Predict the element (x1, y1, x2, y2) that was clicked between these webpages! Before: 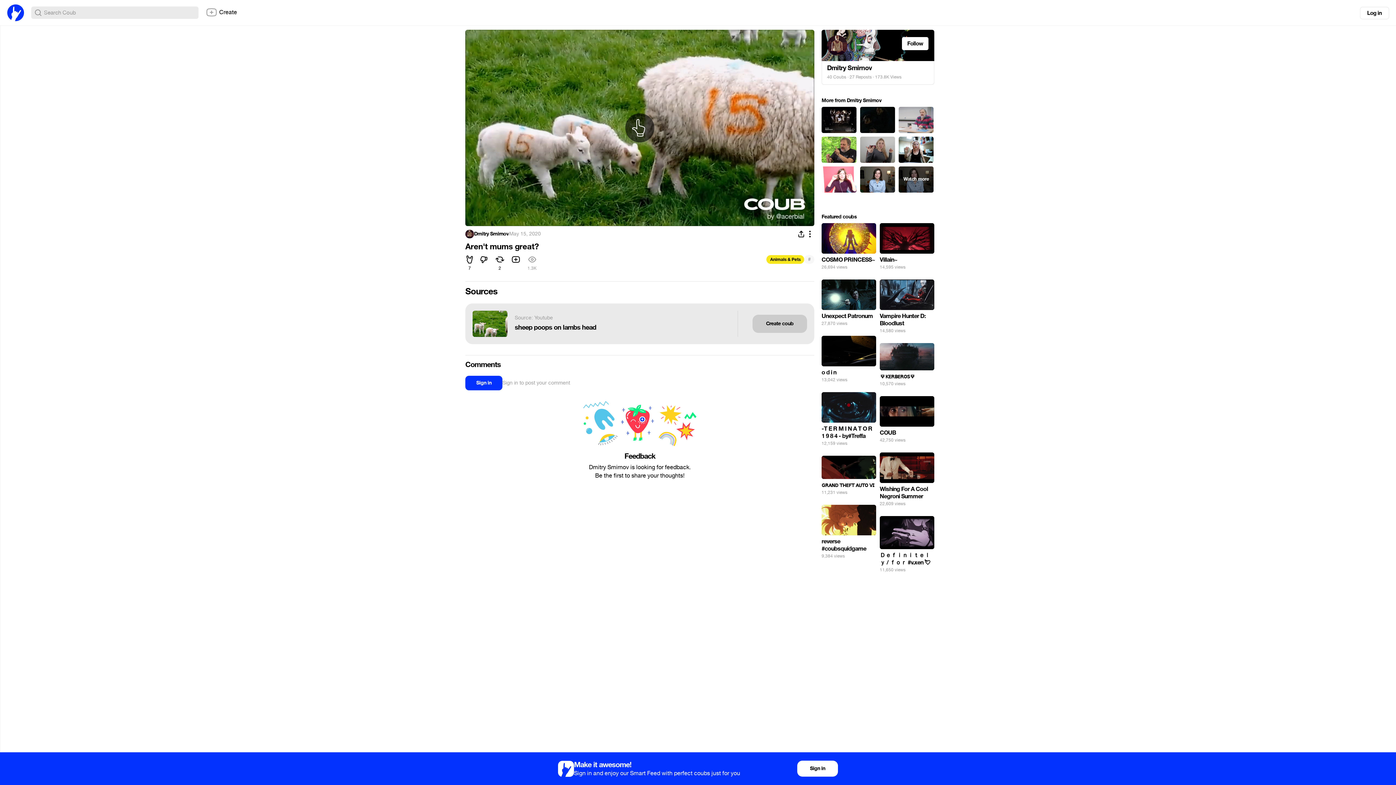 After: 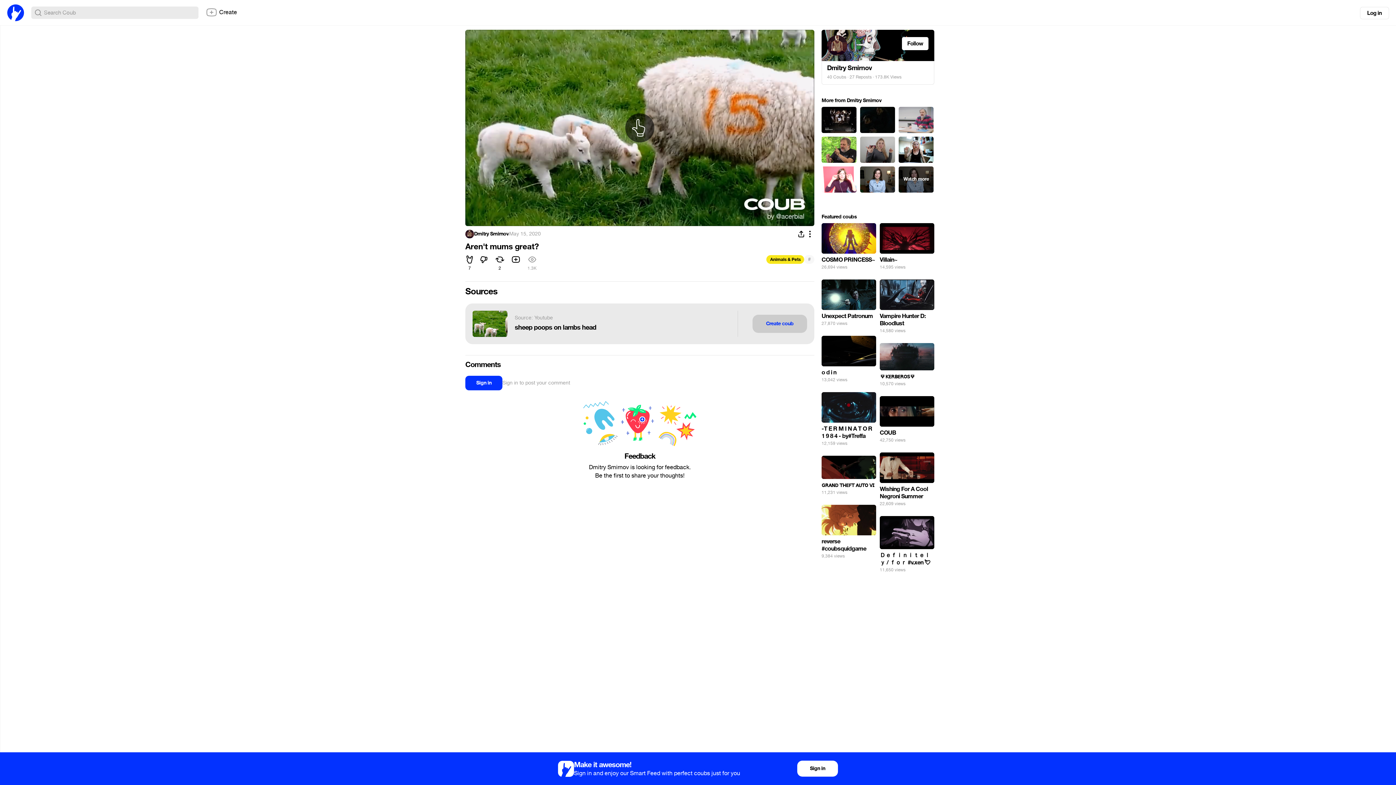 Action: label: Create coub bbox: (752, 314, 807, 333)